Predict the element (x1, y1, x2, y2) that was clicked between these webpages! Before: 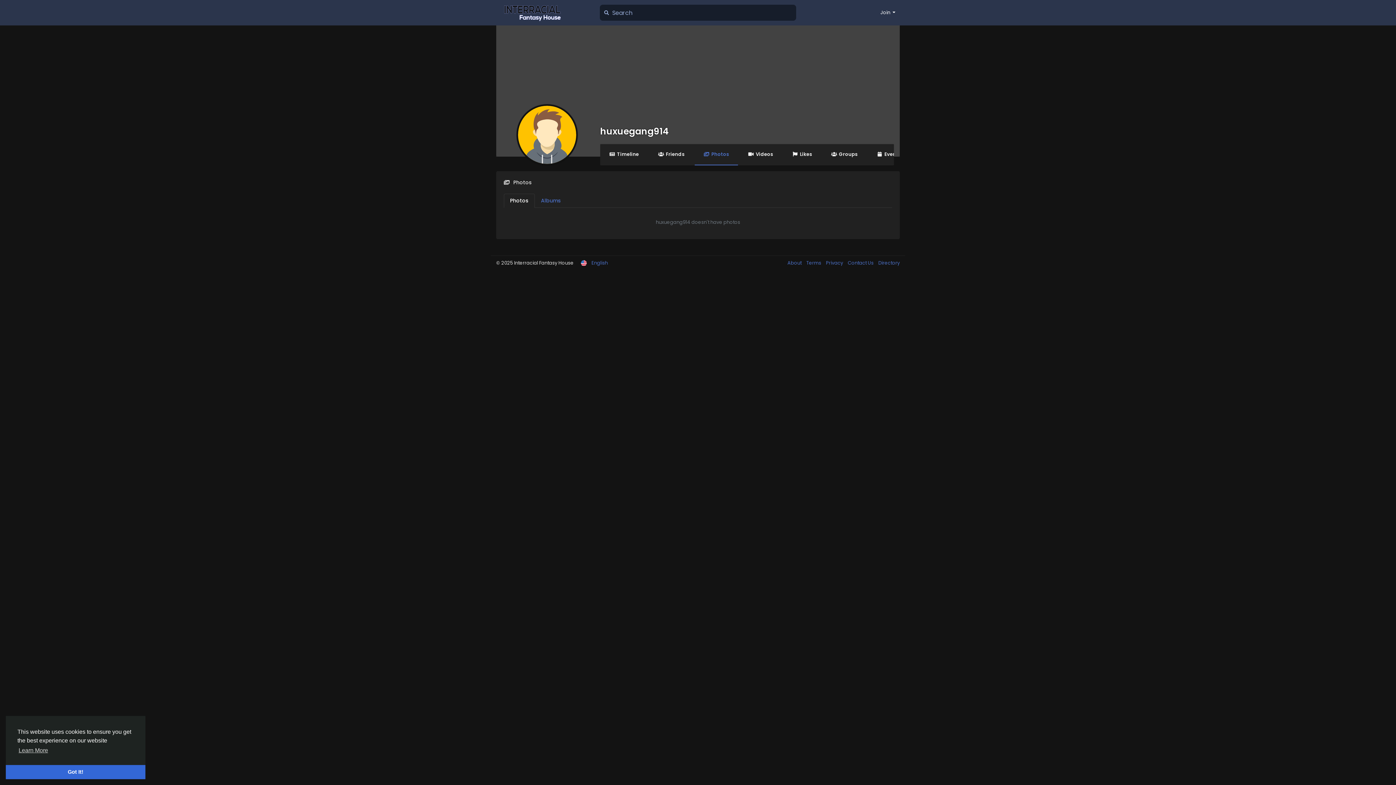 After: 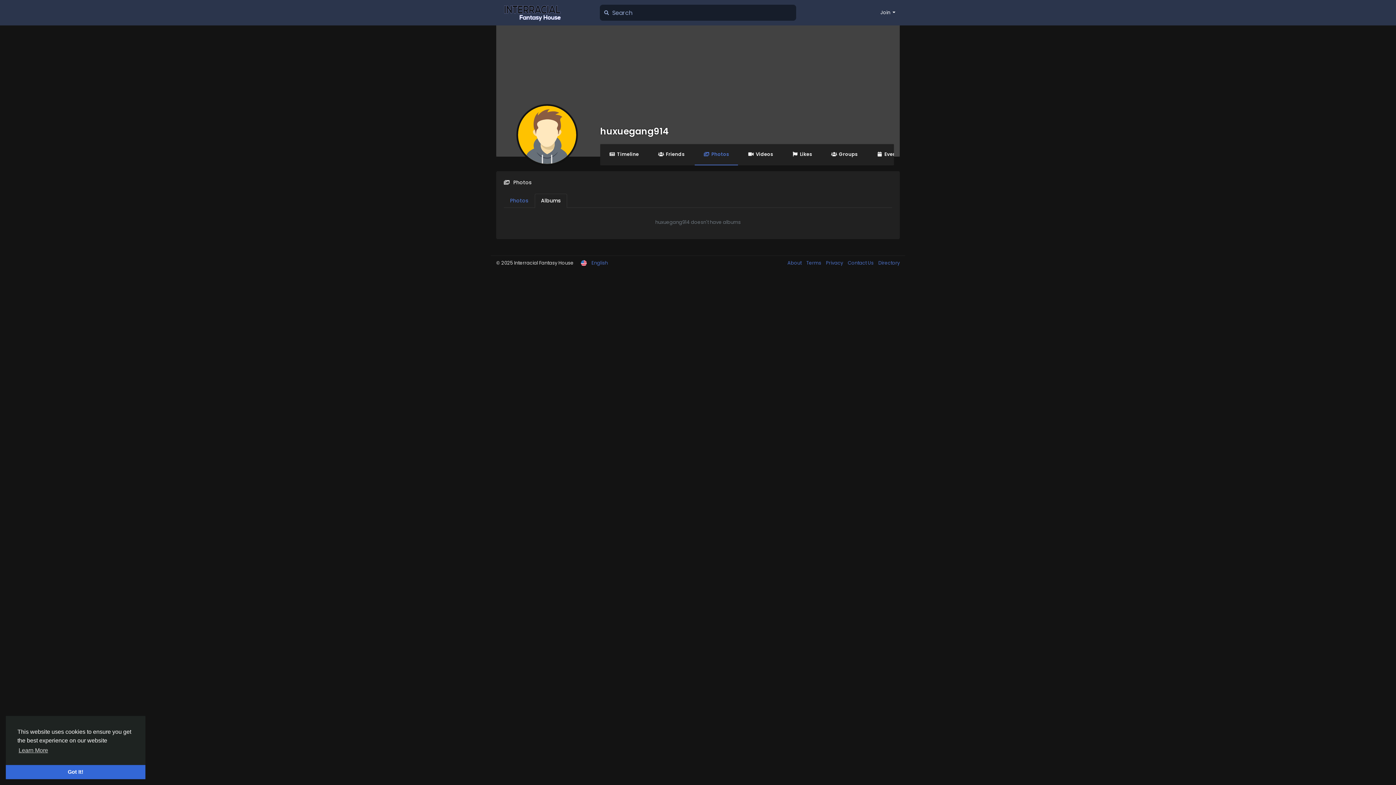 Action: label: Albums bbox: (534, 193, 567, 208)